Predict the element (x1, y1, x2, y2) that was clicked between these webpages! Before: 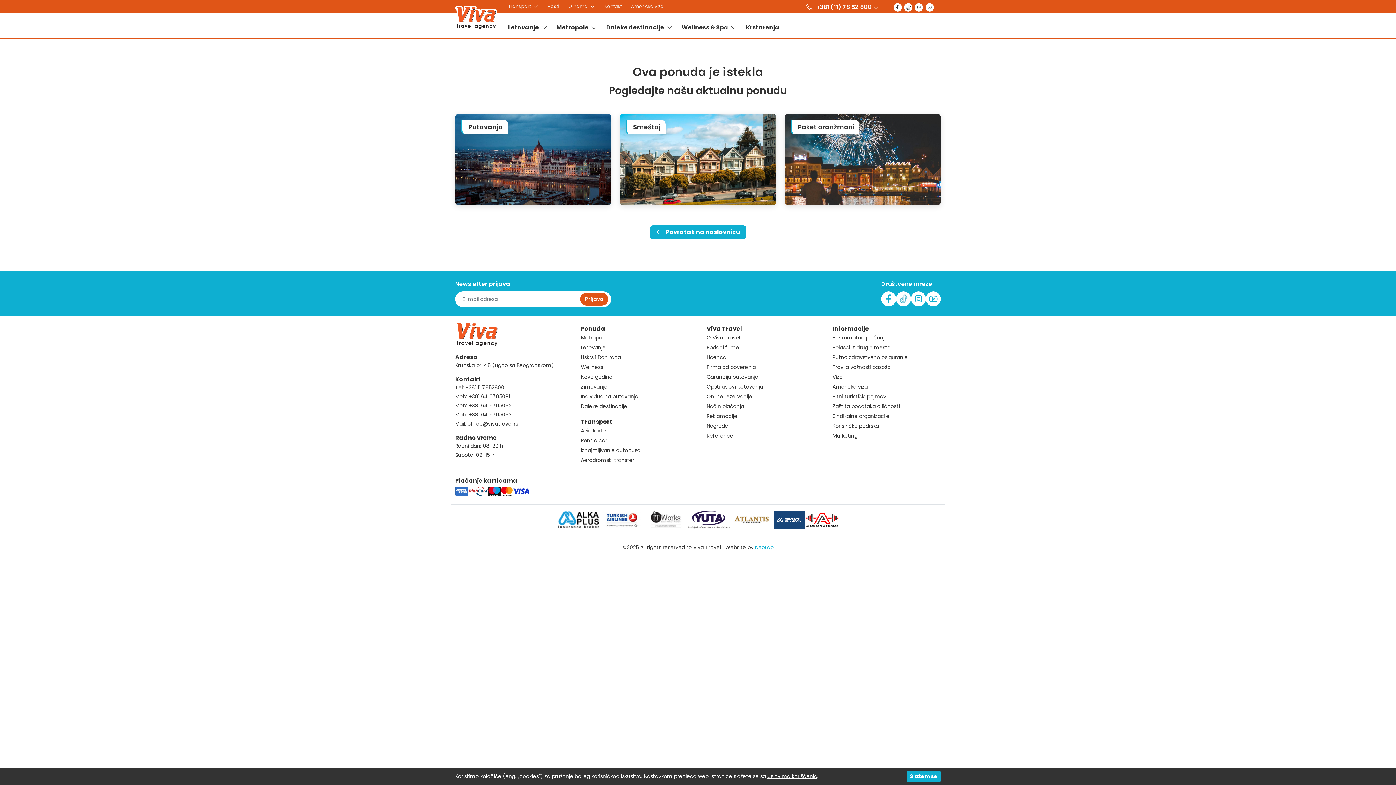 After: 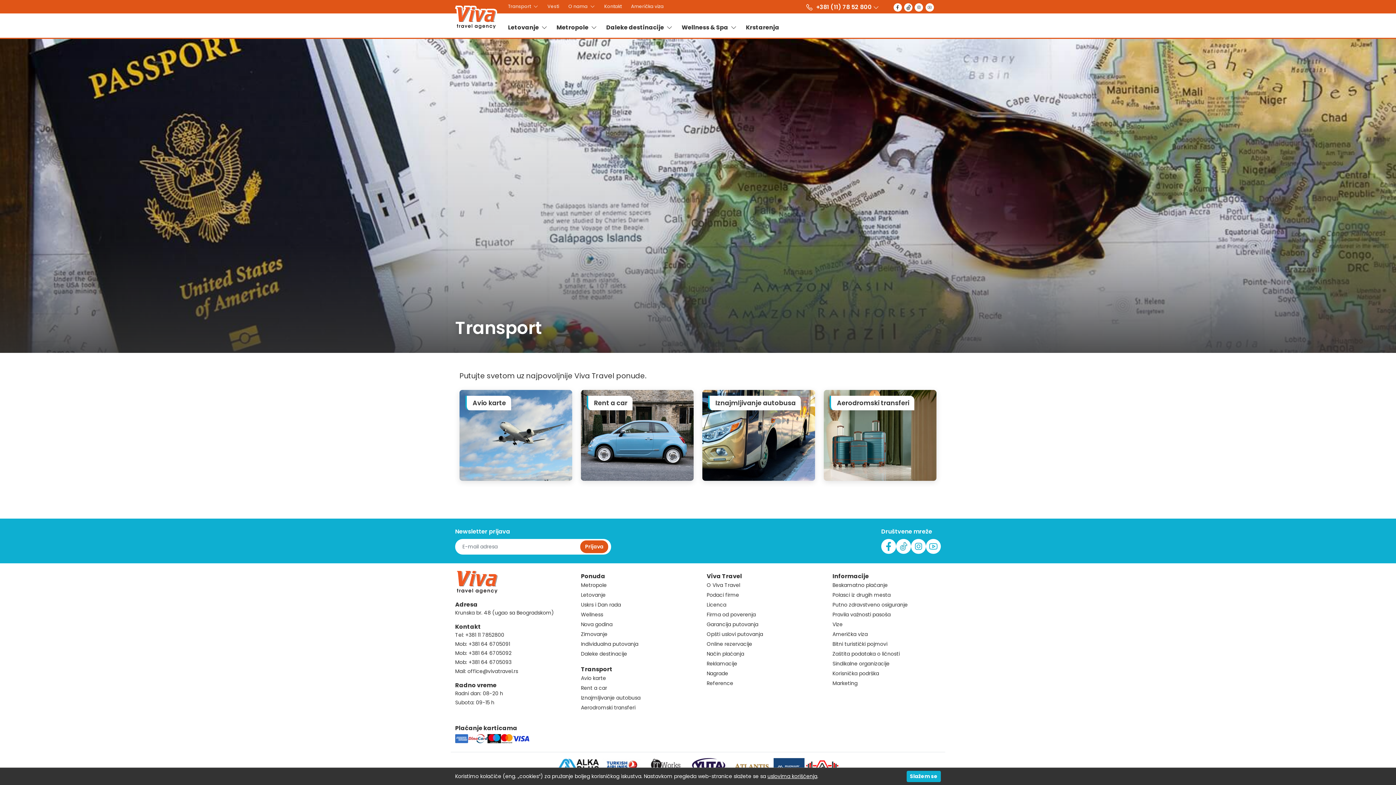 Action: label: Transport  bbox: (503, 0, 542, 9)